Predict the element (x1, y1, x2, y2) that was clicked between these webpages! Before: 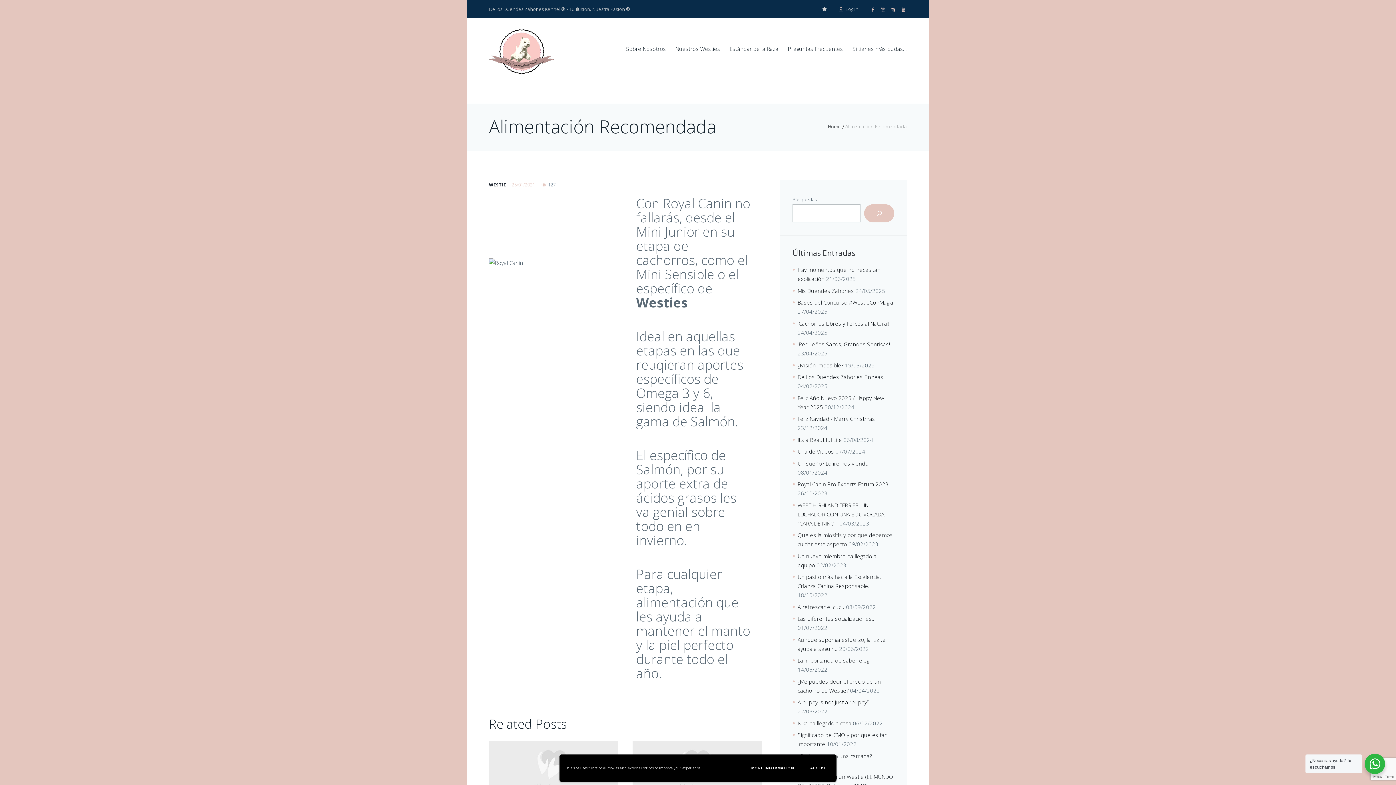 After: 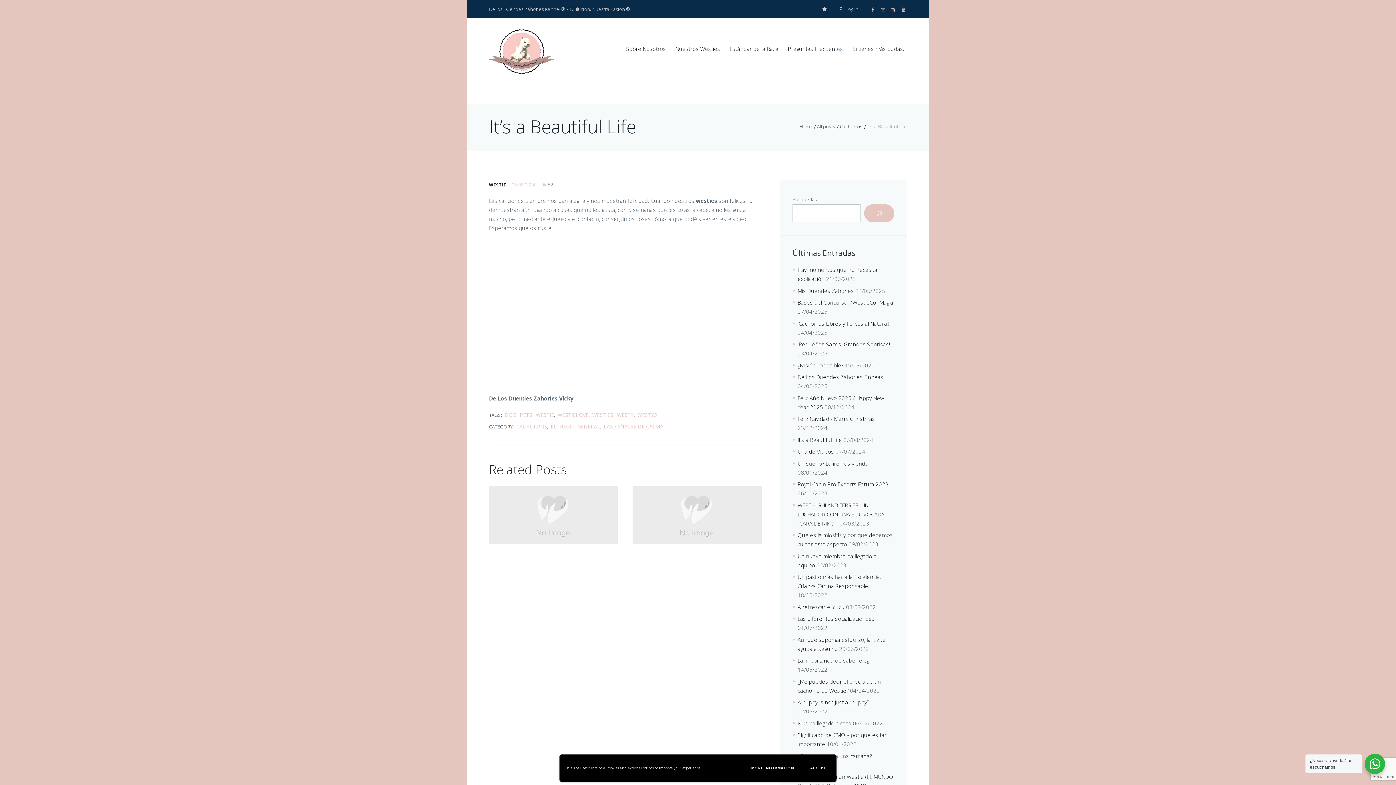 Action: bbox: (797, 436, 842, 443) label: It’s a Beautiful Life